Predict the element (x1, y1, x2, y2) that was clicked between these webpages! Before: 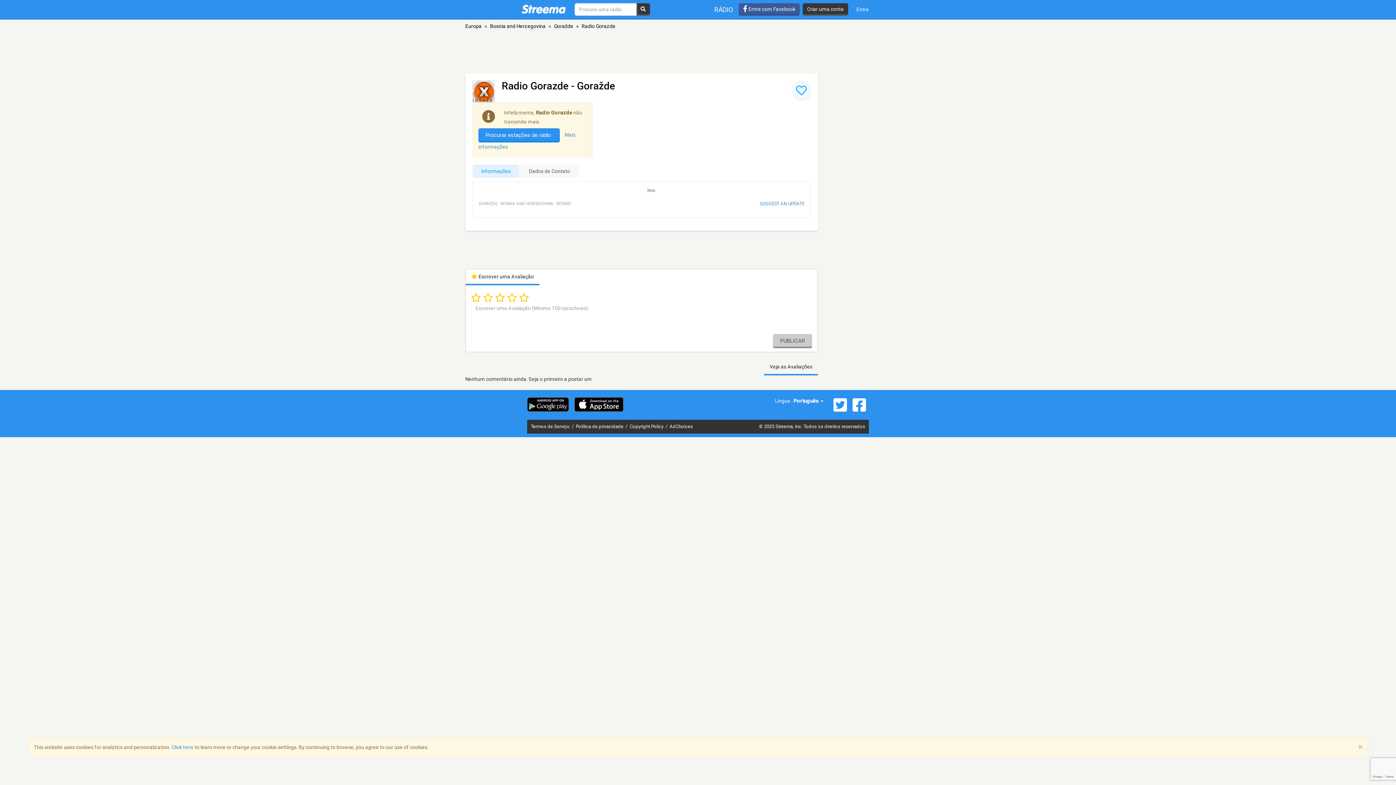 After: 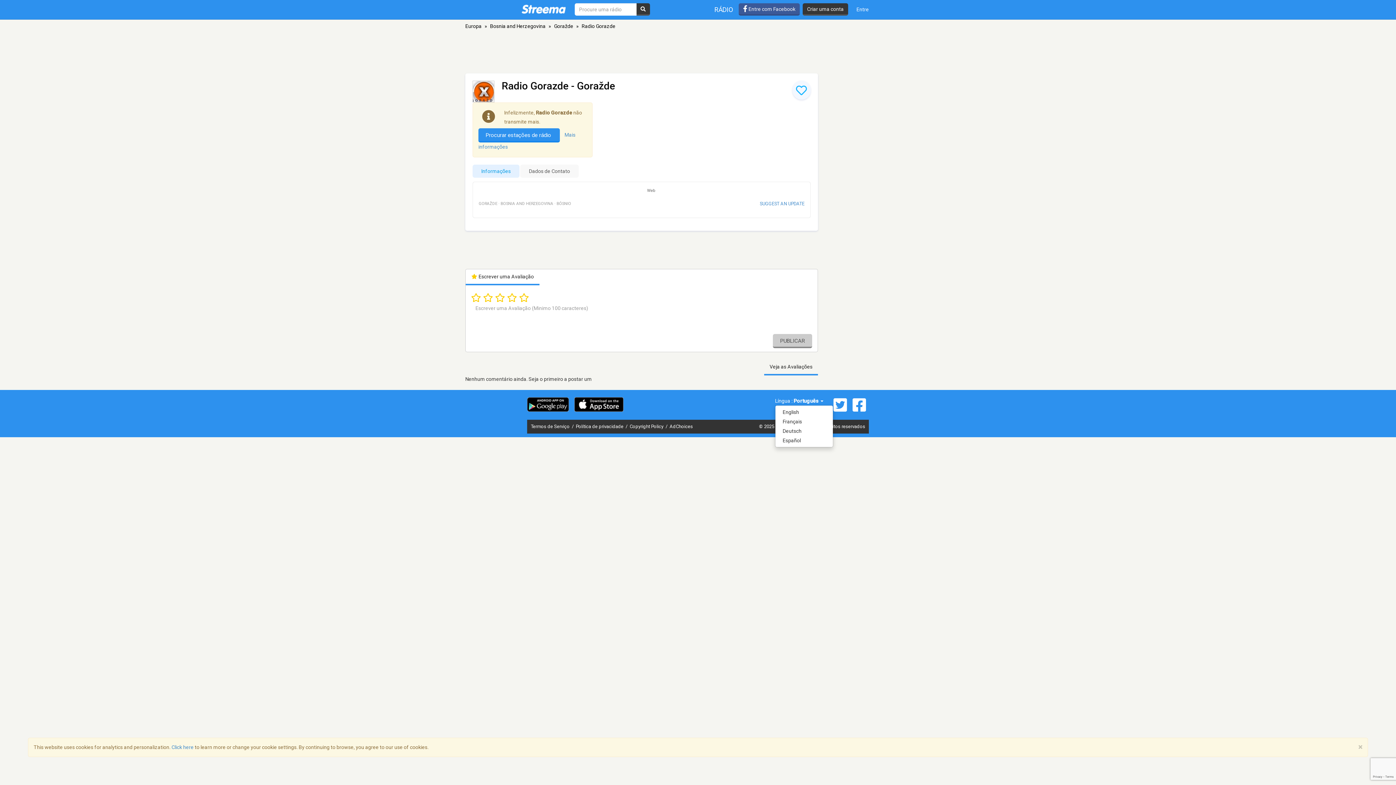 Action: label: Português  bbox: (793, 398, 823, 404)